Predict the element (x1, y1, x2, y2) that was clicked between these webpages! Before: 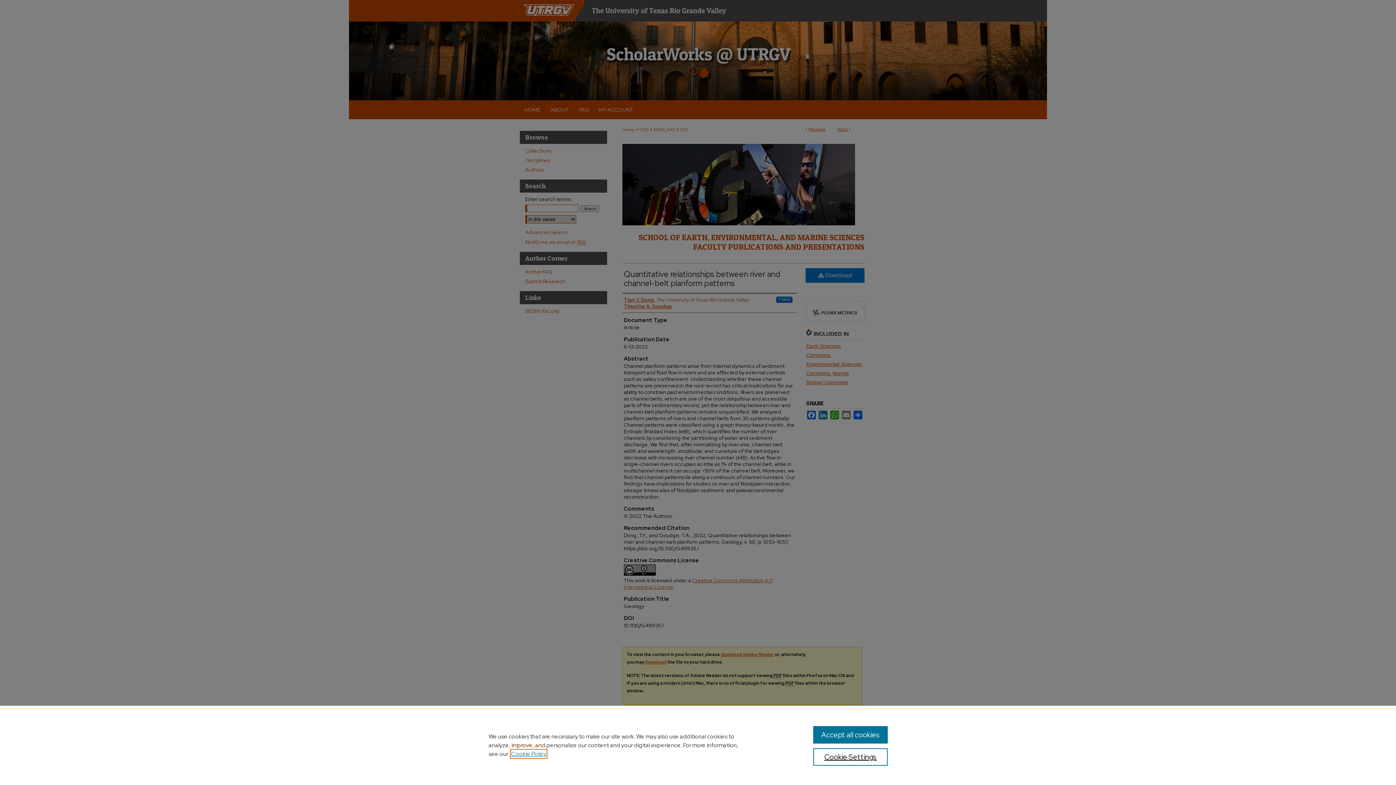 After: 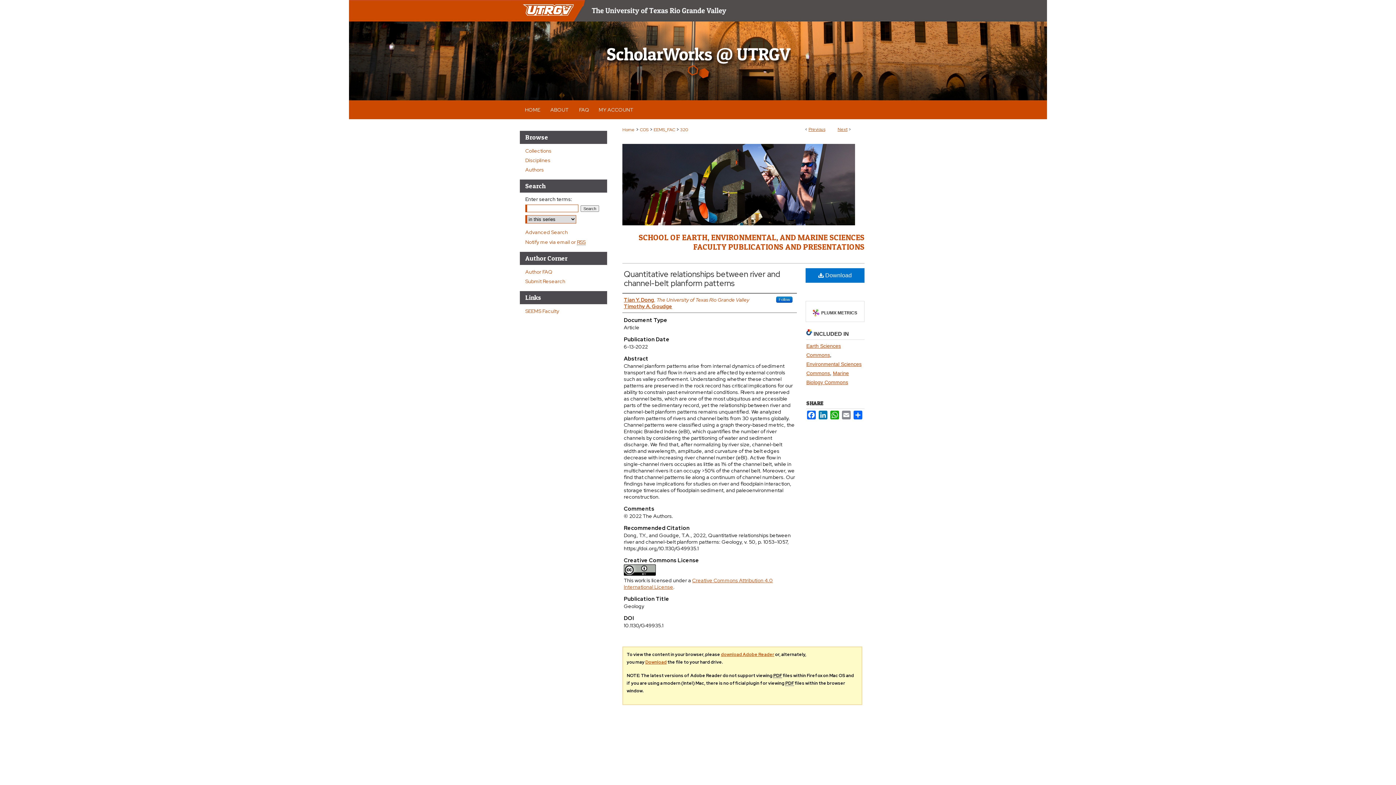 Action: label: Accept all cookies bbox: (813, 726, 887, 744)